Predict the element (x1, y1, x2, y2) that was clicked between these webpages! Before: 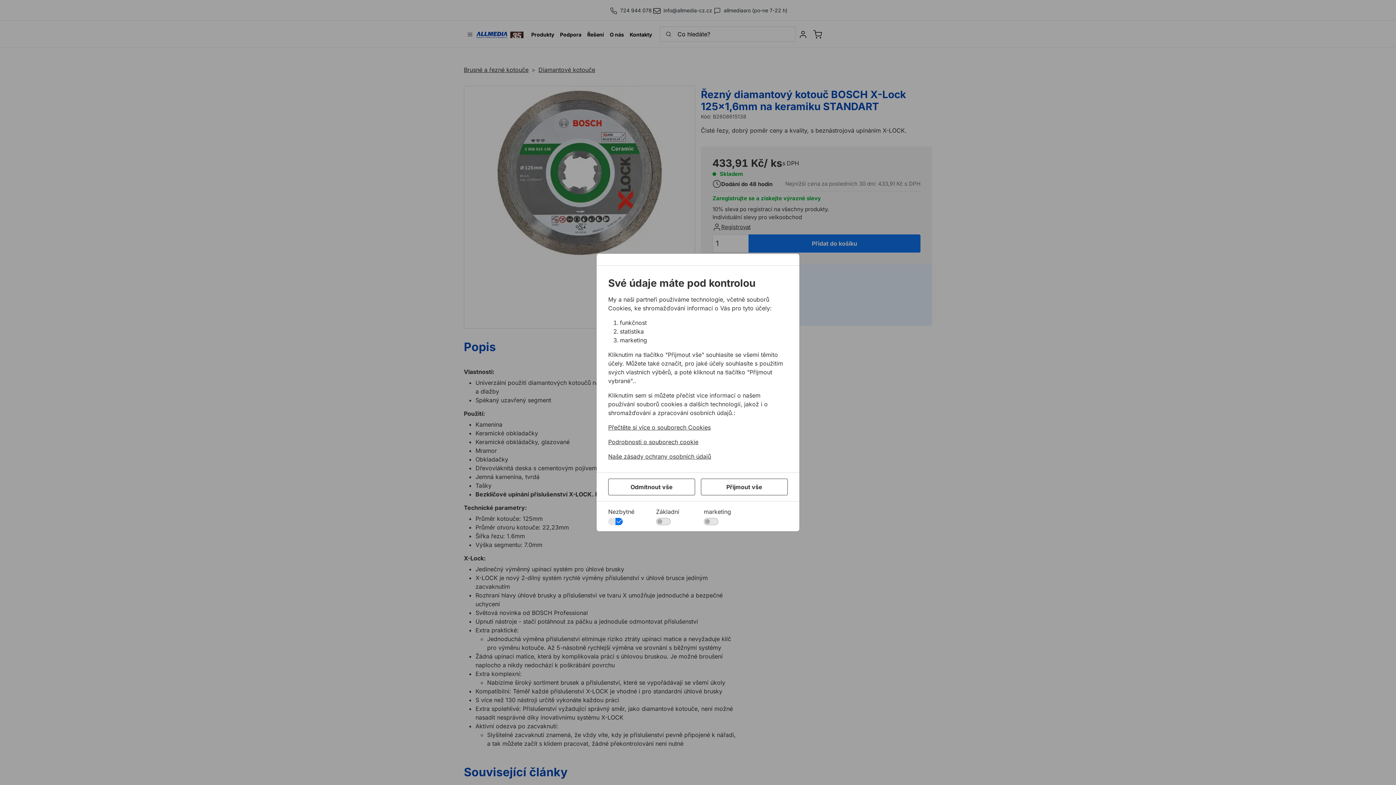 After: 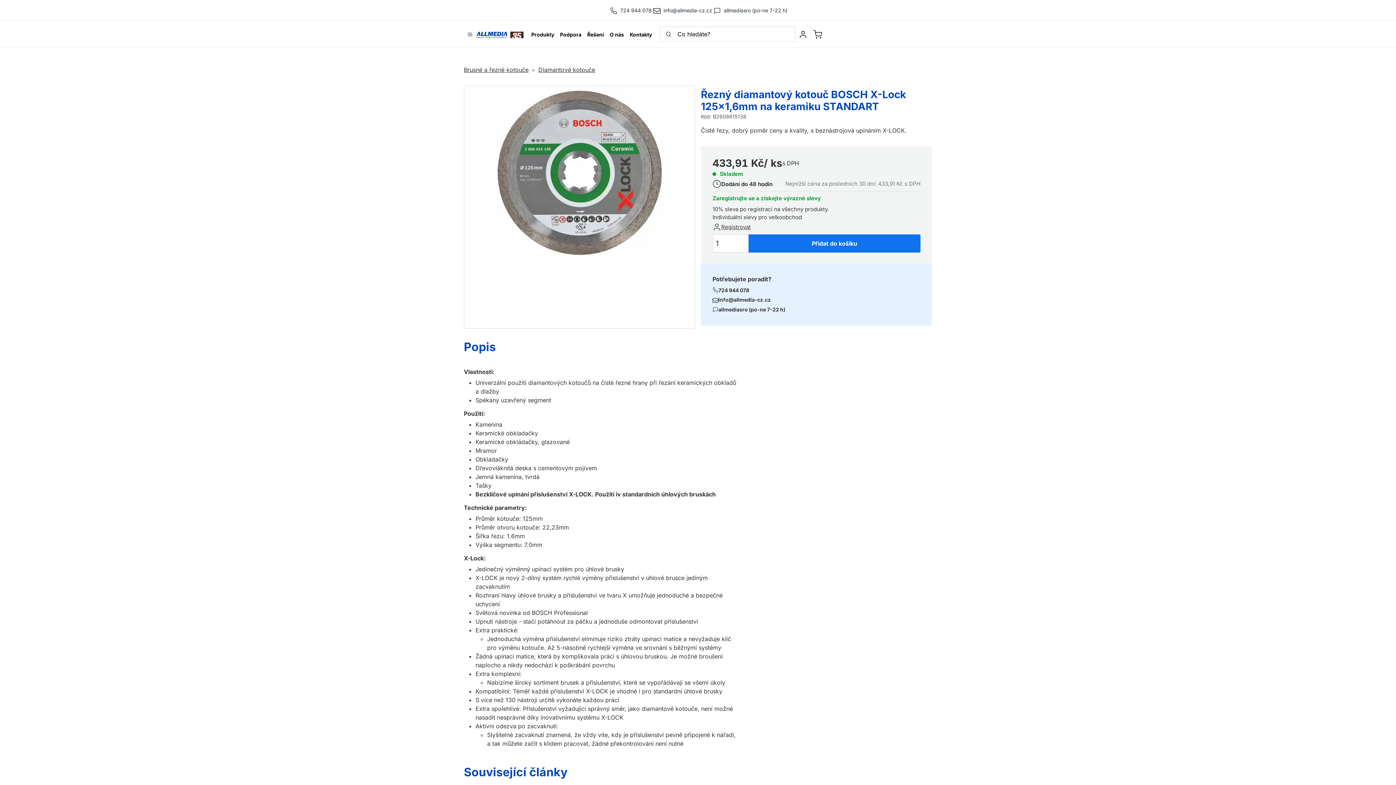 Action: label: Přijmout vše bbox: (701, 478, 788, 495)